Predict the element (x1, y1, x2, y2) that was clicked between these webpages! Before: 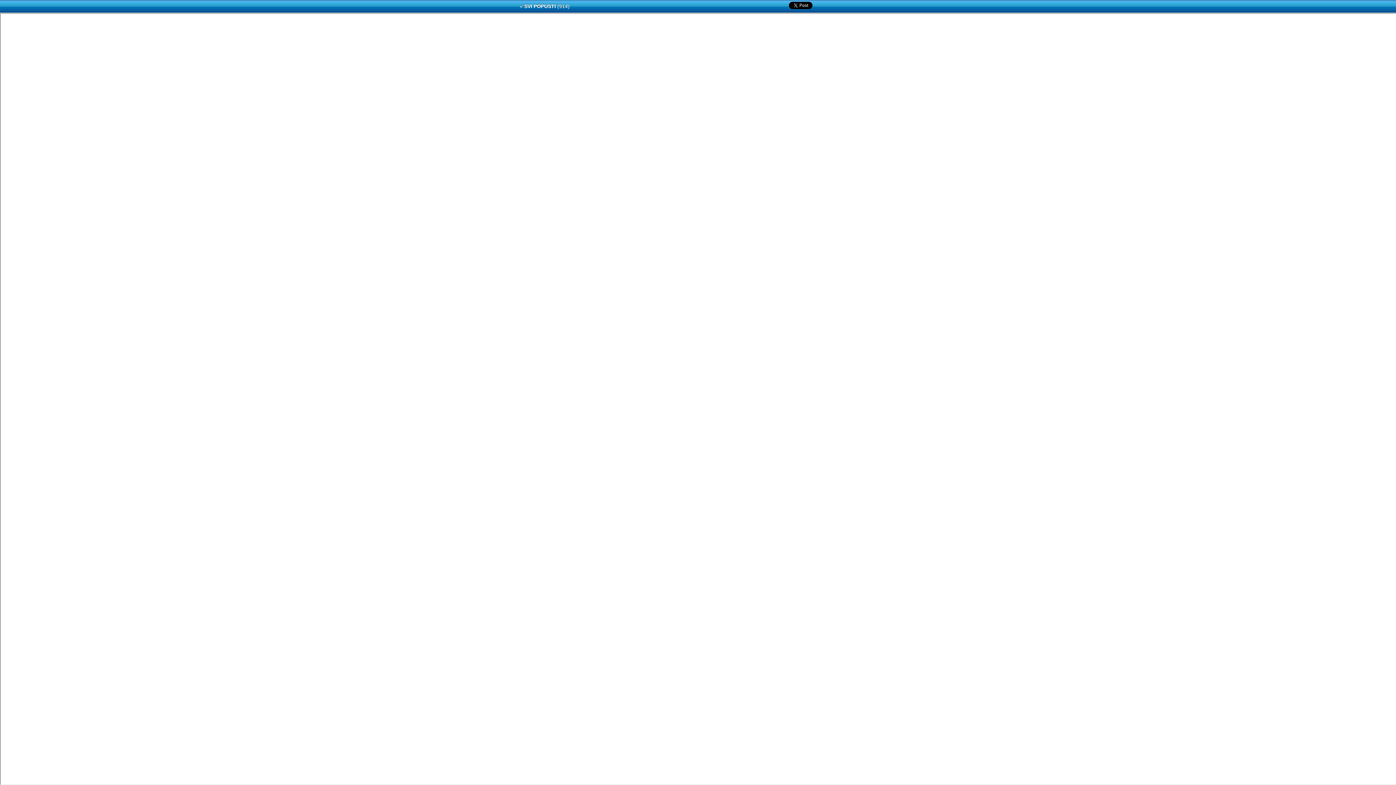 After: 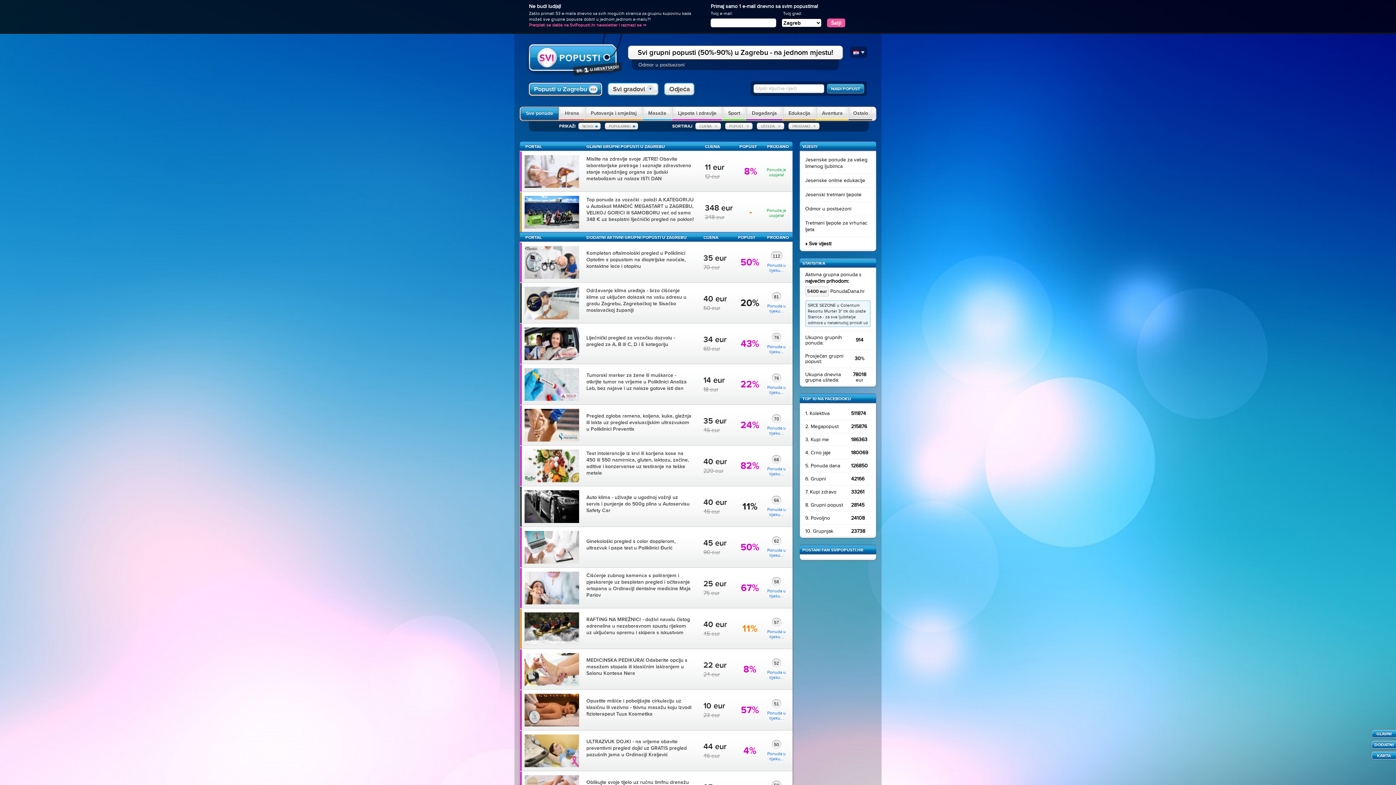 Action: bbox: (520, 3, 569, 9) label: « SVI POPUSTI (914)